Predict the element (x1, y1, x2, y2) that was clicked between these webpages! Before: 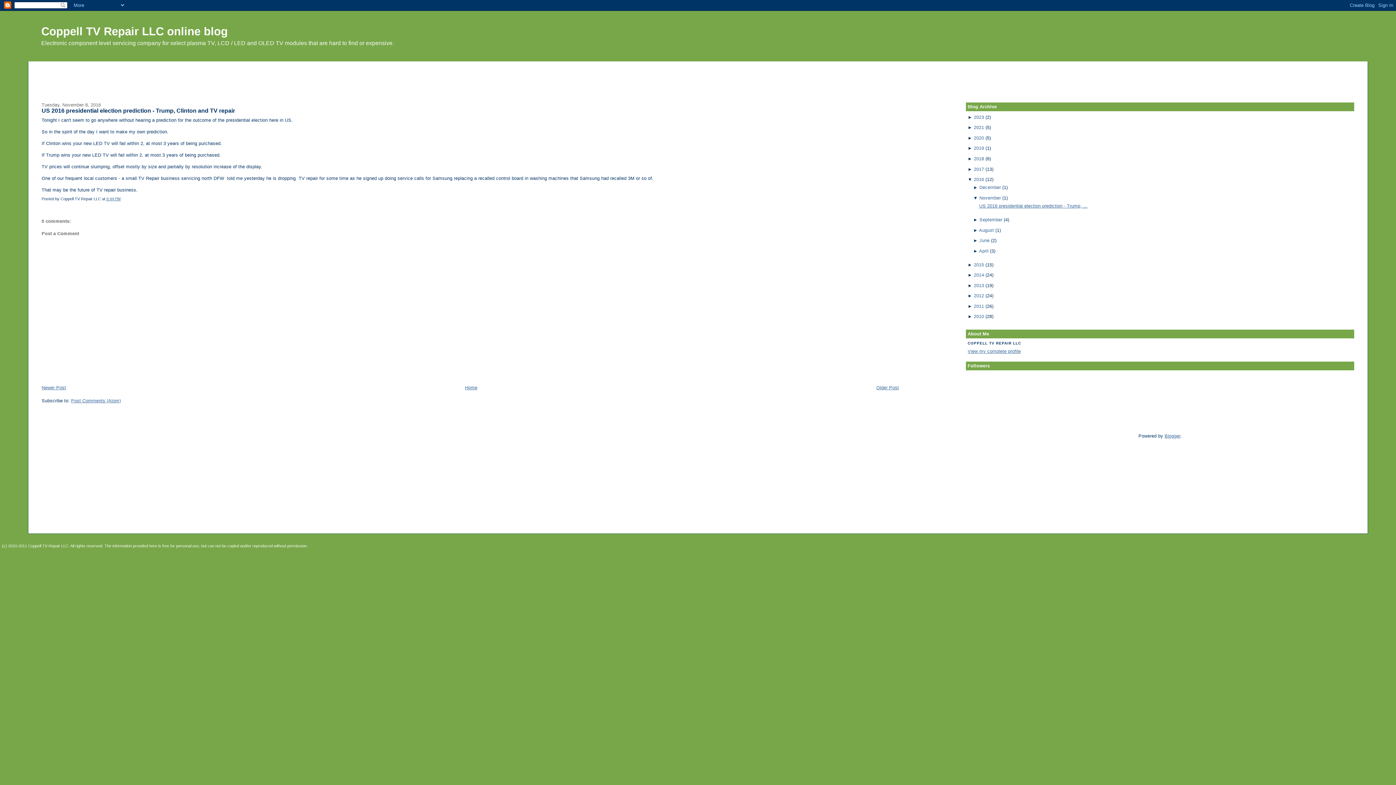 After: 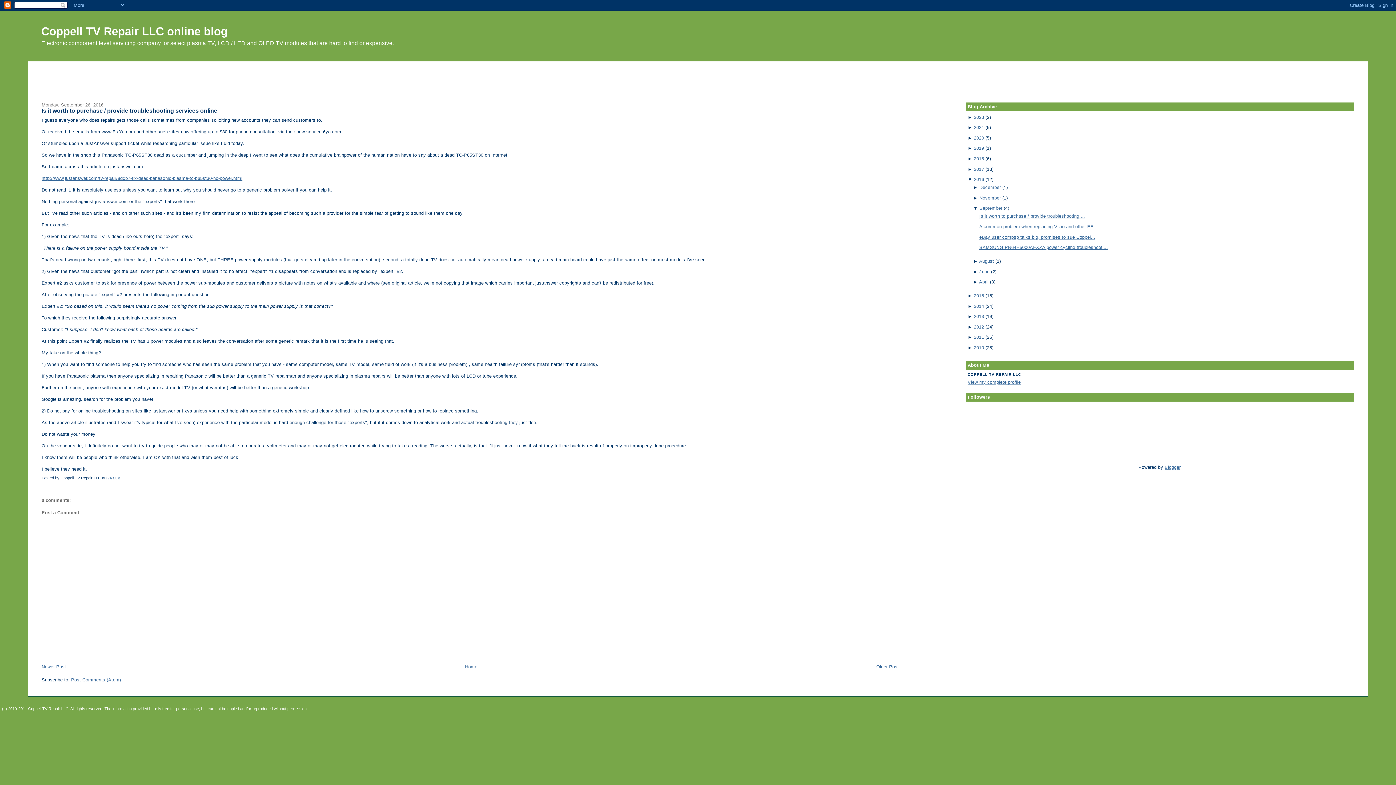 Action: bbox: (876, 385, 899, 390) label: Older Post